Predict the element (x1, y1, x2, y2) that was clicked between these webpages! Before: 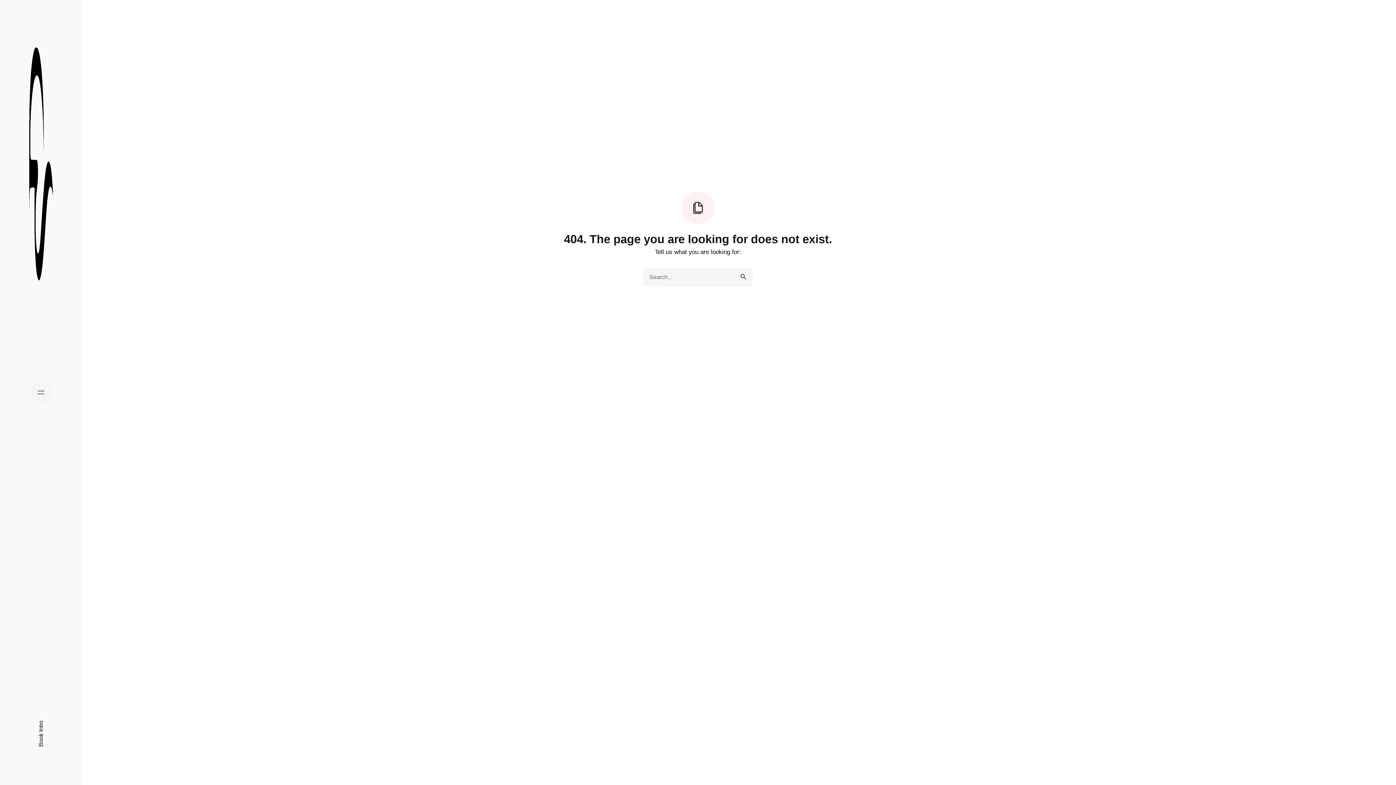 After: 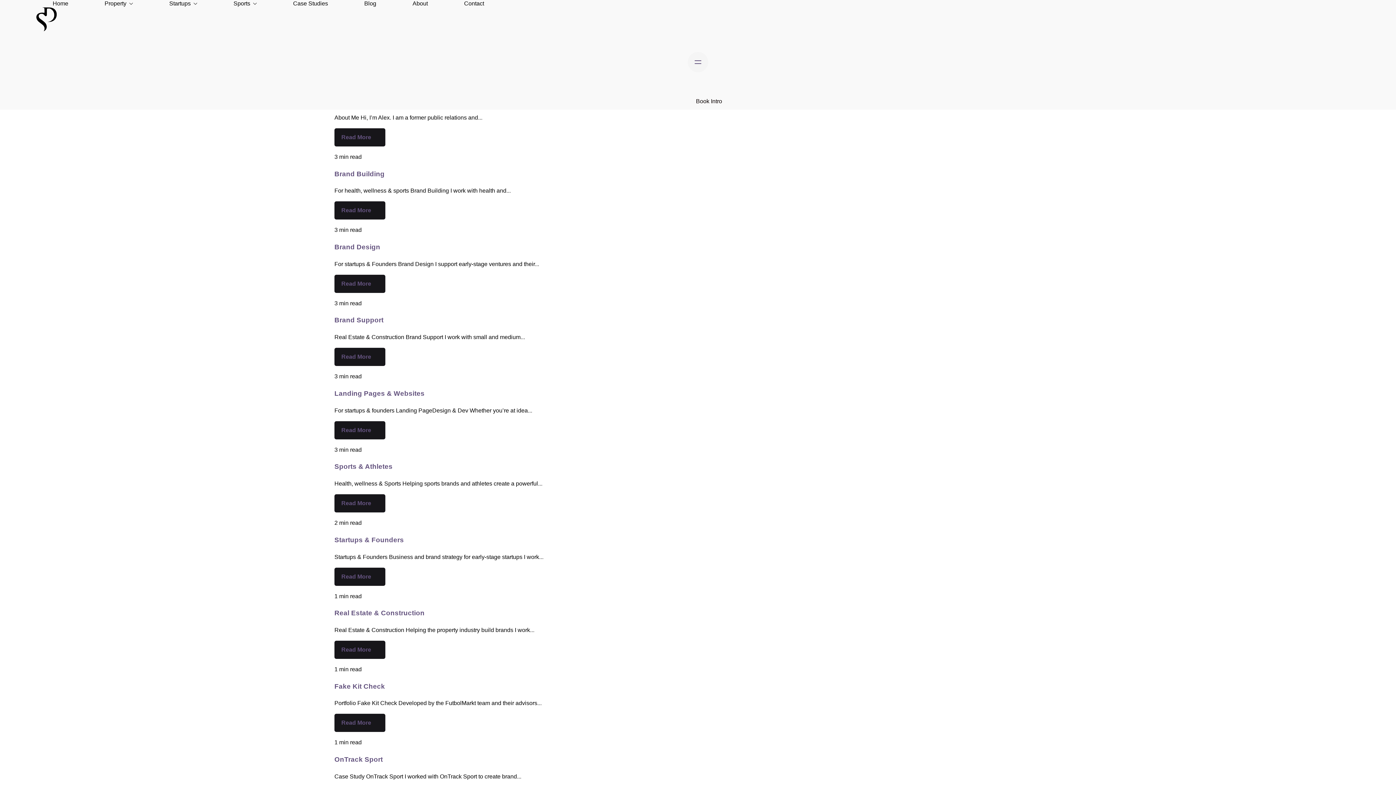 Action: bbox: (734, 268, 752, 286)